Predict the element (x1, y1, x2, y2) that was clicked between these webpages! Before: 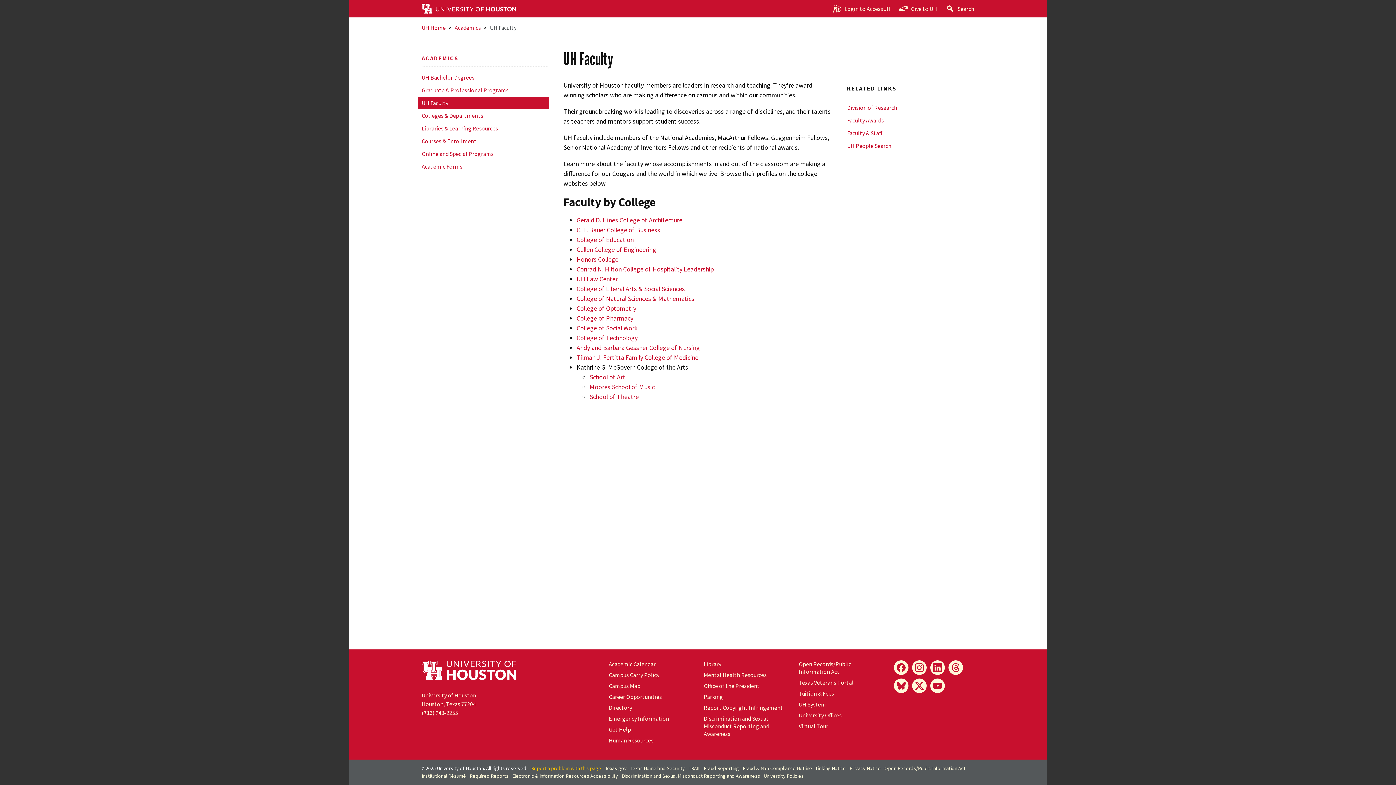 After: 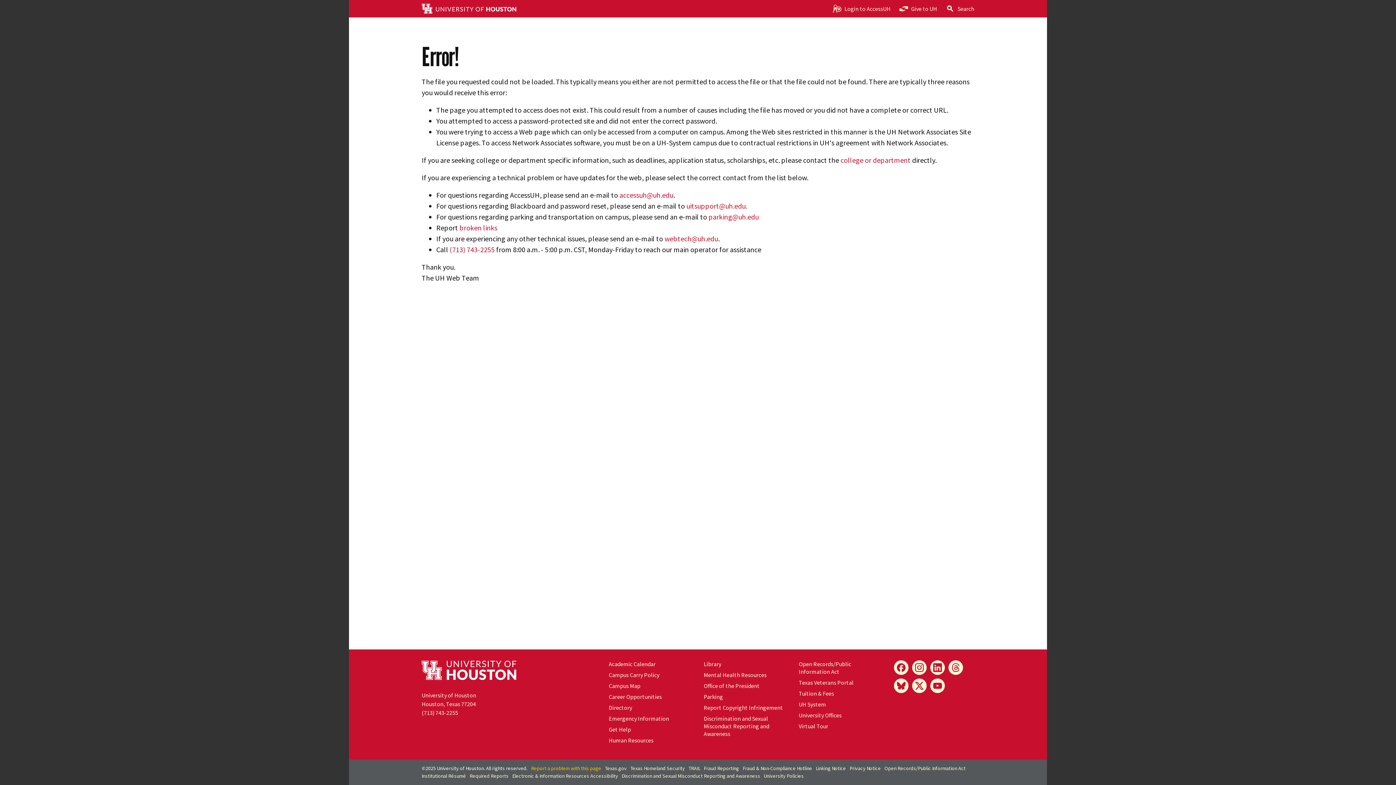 Action: label: Online and Special Programs bbox: (418, 147, 549, 160)